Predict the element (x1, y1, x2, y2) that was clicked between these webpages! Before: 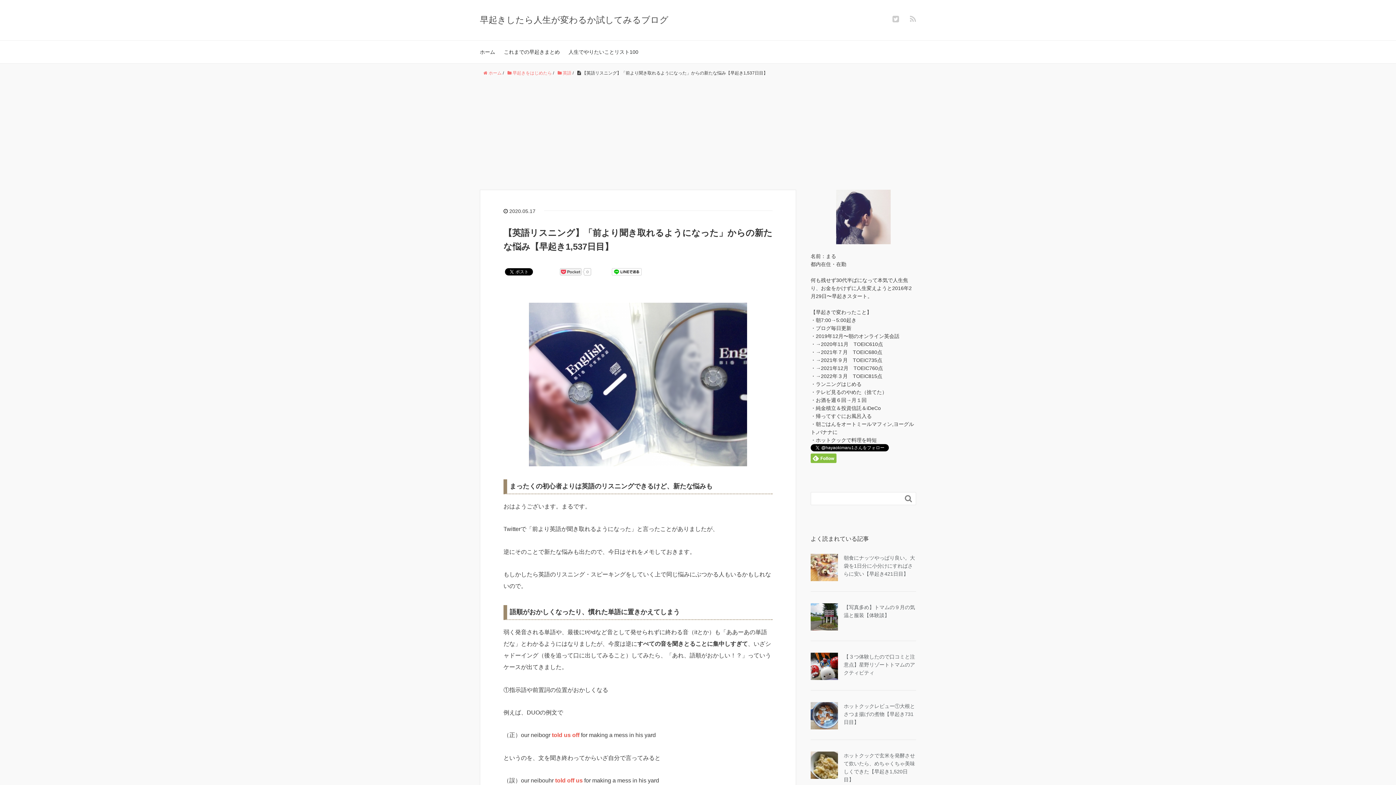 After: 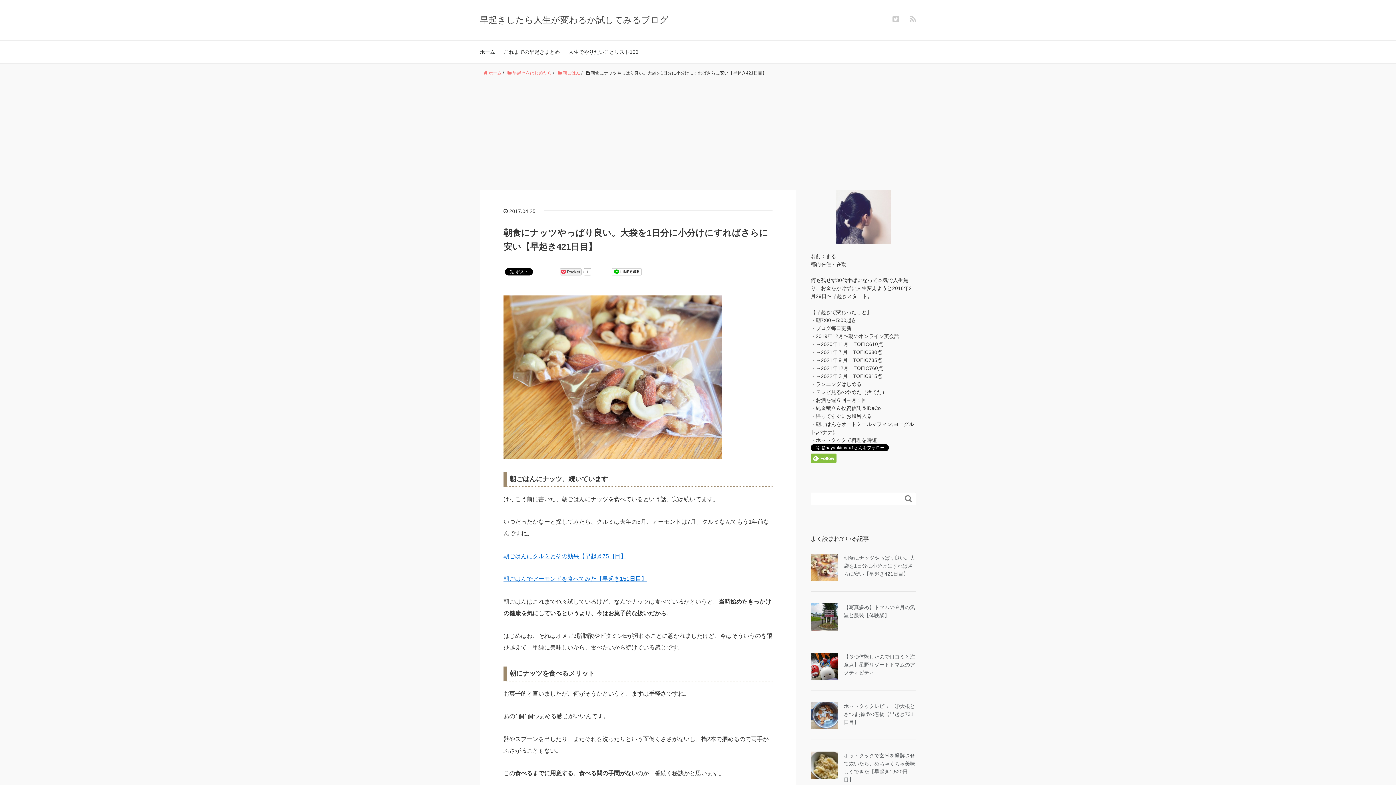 Action: label: 朝食にナッツやっぱり良い。大袋を1日分に小分けにすればさらに安い【早起き421日目】 bbox: (844, 555, 915, 577)